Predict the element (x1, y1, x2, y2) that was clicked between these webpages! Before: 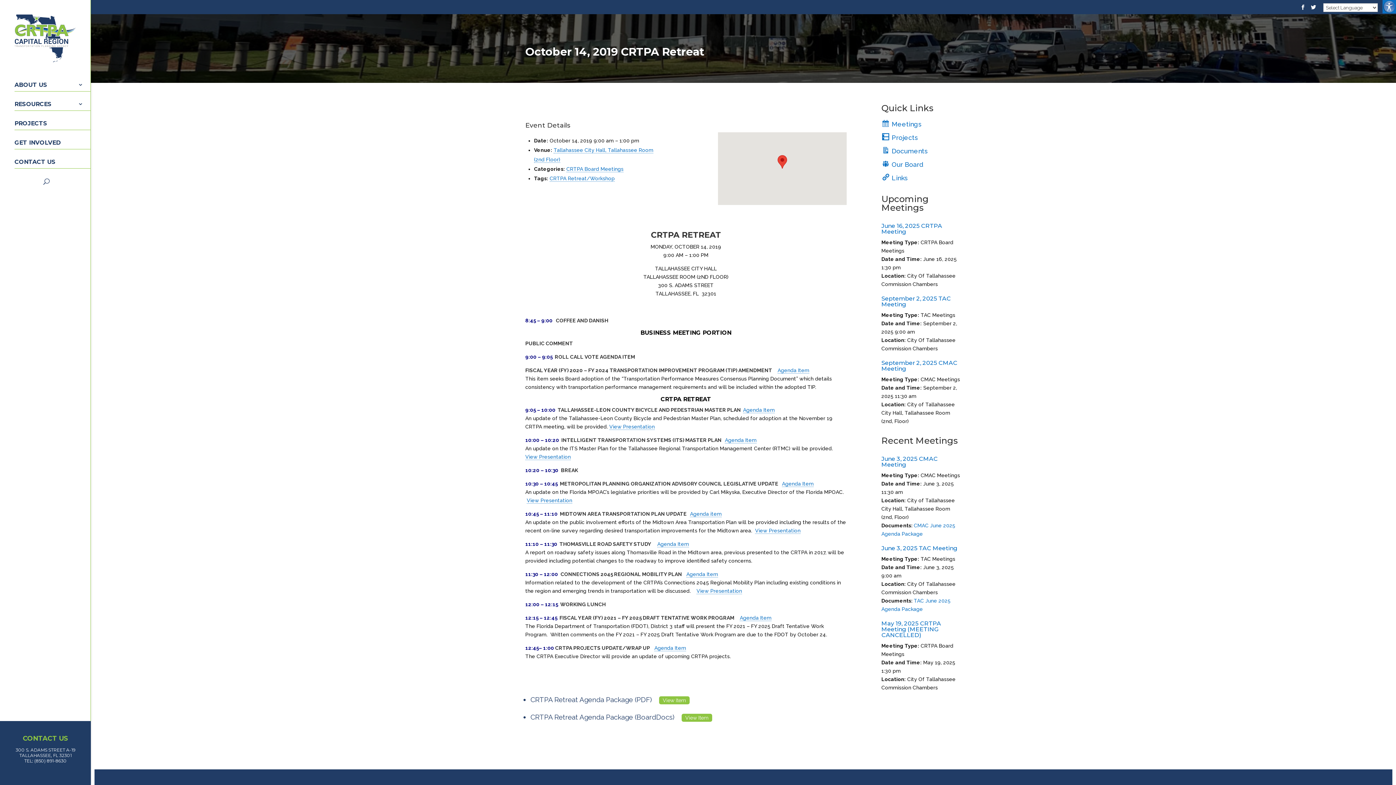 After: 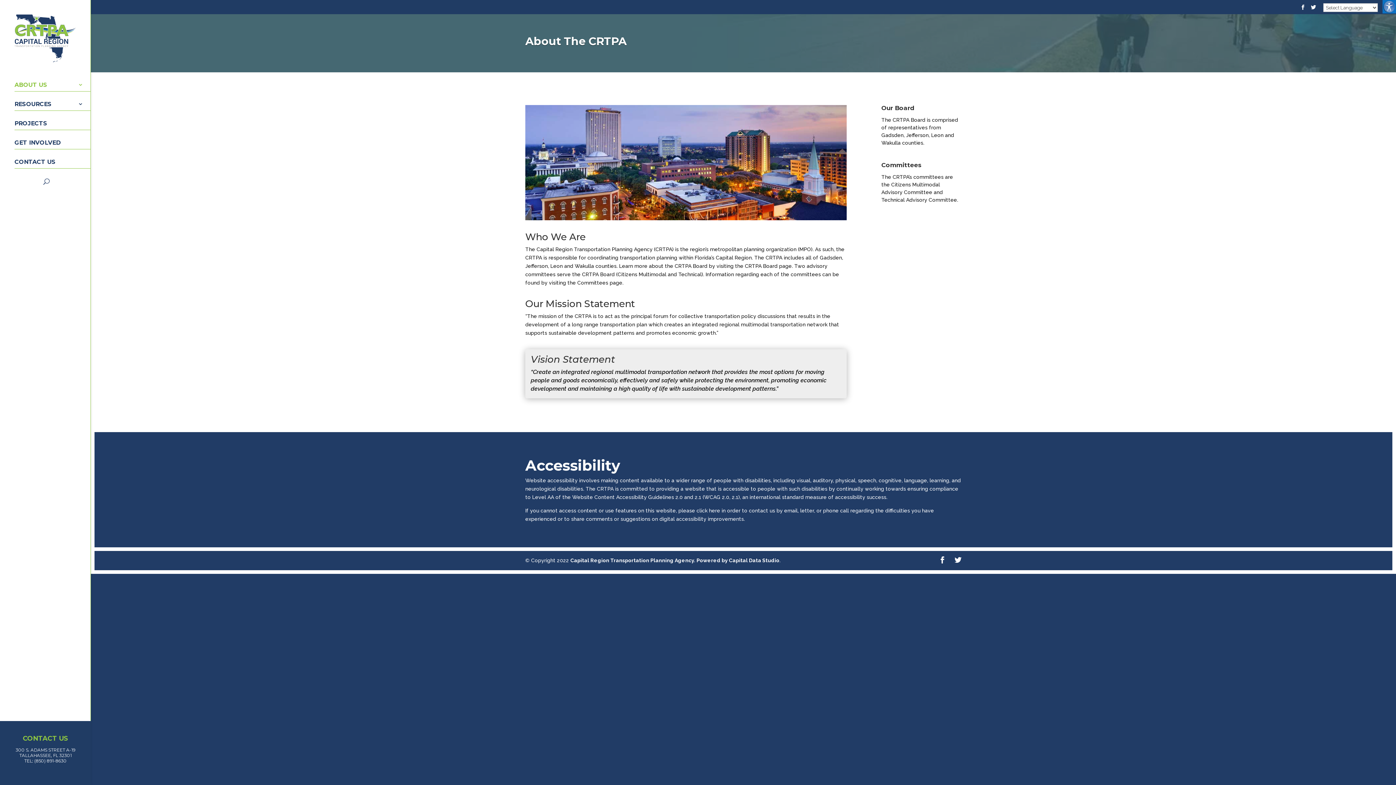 Action: label: ABOUT US bbox: (14, 72, 90, 91)